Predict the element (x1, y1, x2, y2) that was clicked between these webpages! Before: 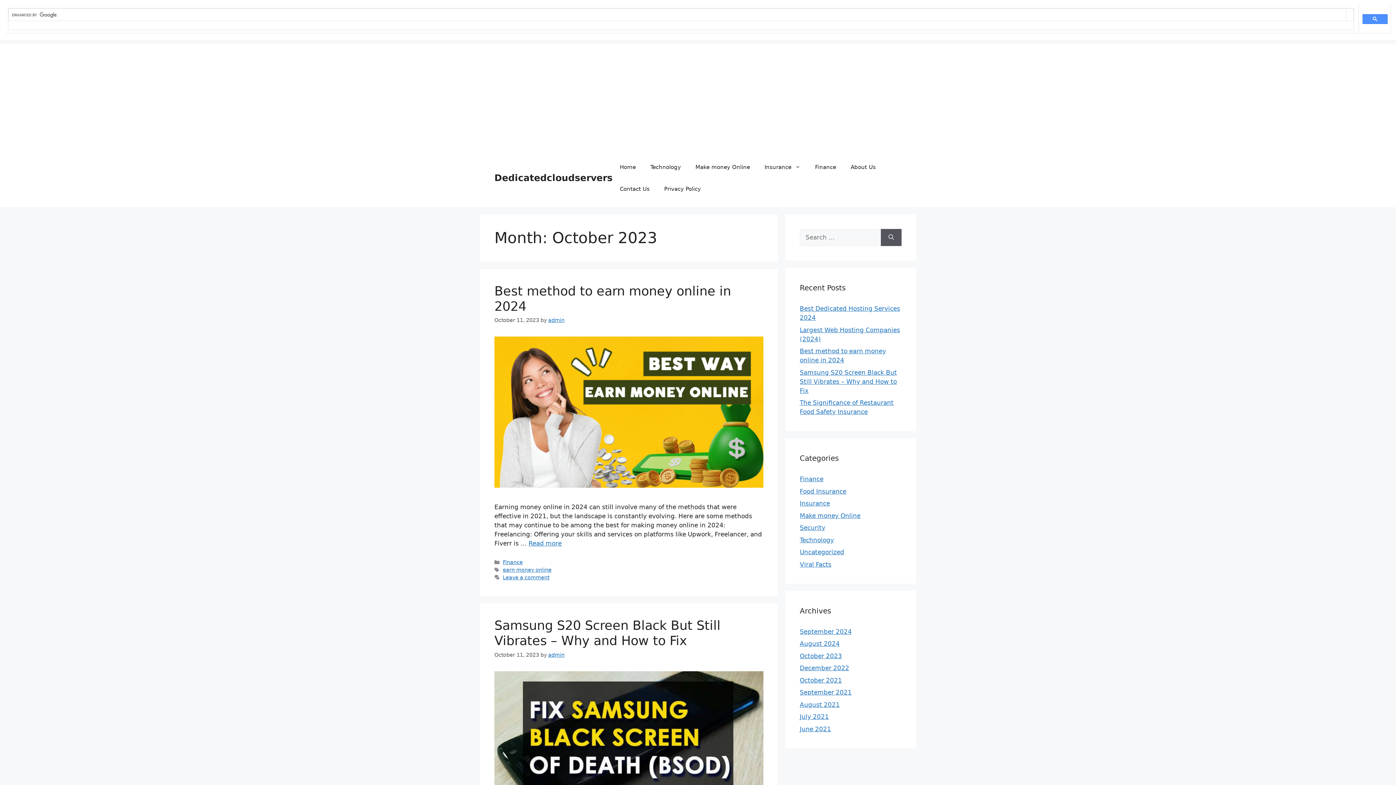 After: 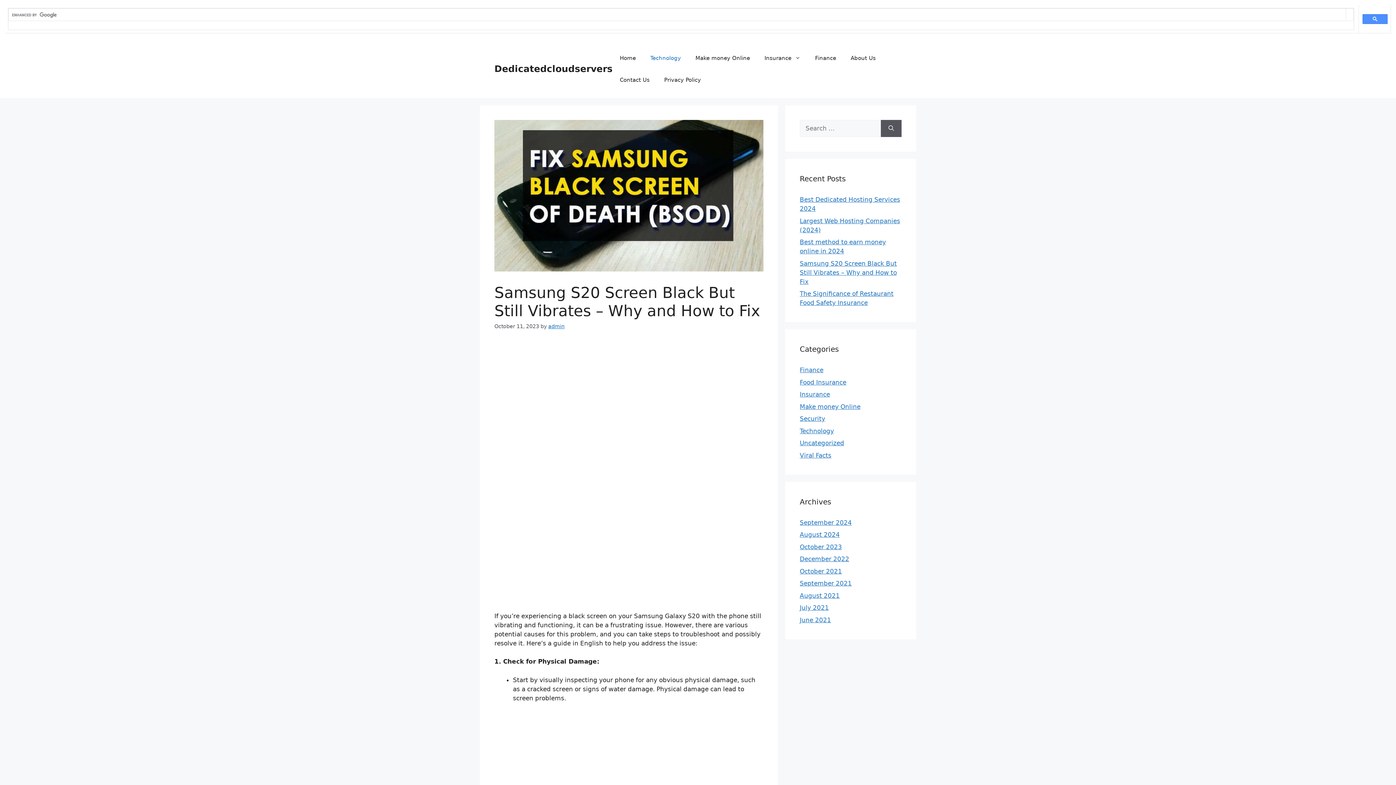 Action: bbox: (800, 368, 897, 394) label: Samsung S20 Screen Black But Still Vibrates – Why and How to Fix